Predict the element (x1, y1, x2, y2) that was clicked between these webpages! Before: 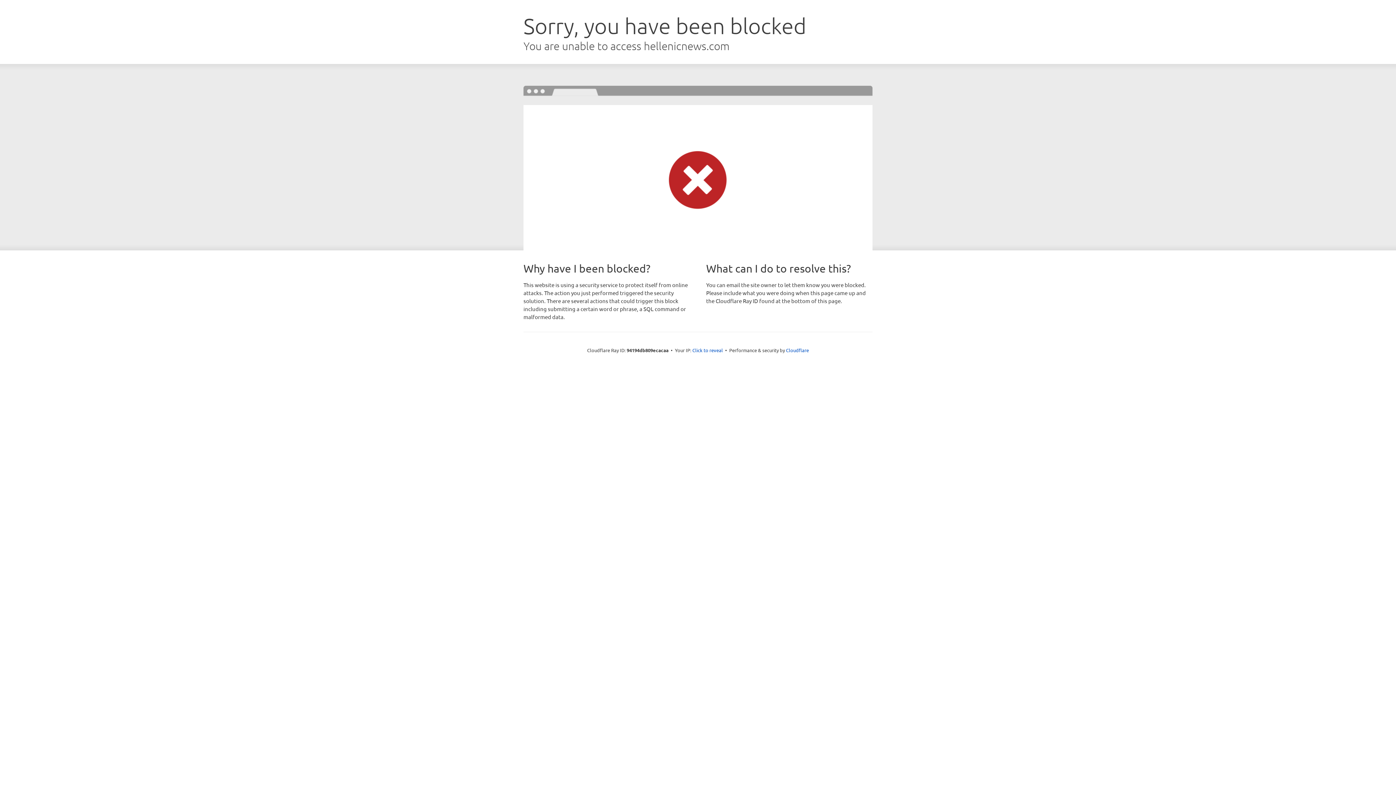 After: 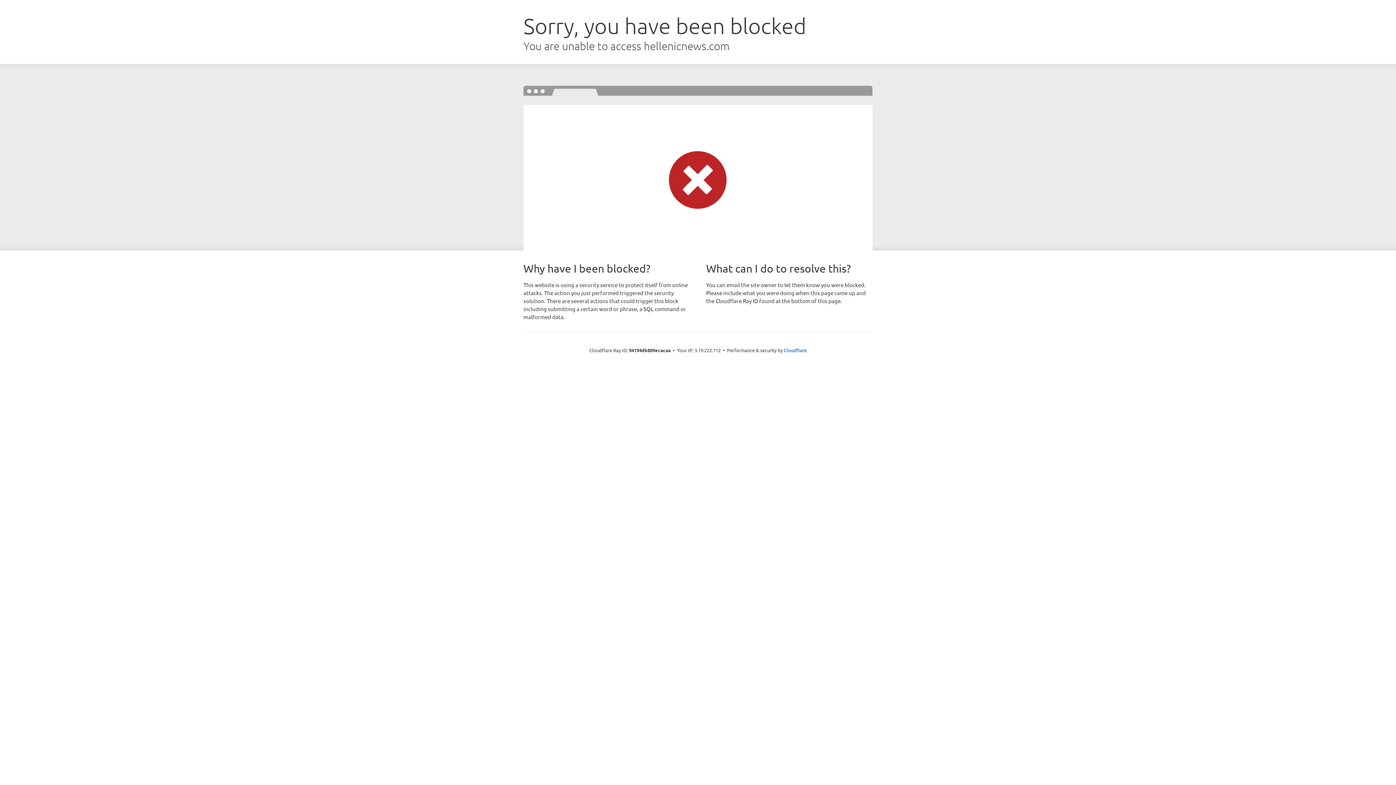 Action: bbox: (692, 346, 723, 353) label: Click to reveal